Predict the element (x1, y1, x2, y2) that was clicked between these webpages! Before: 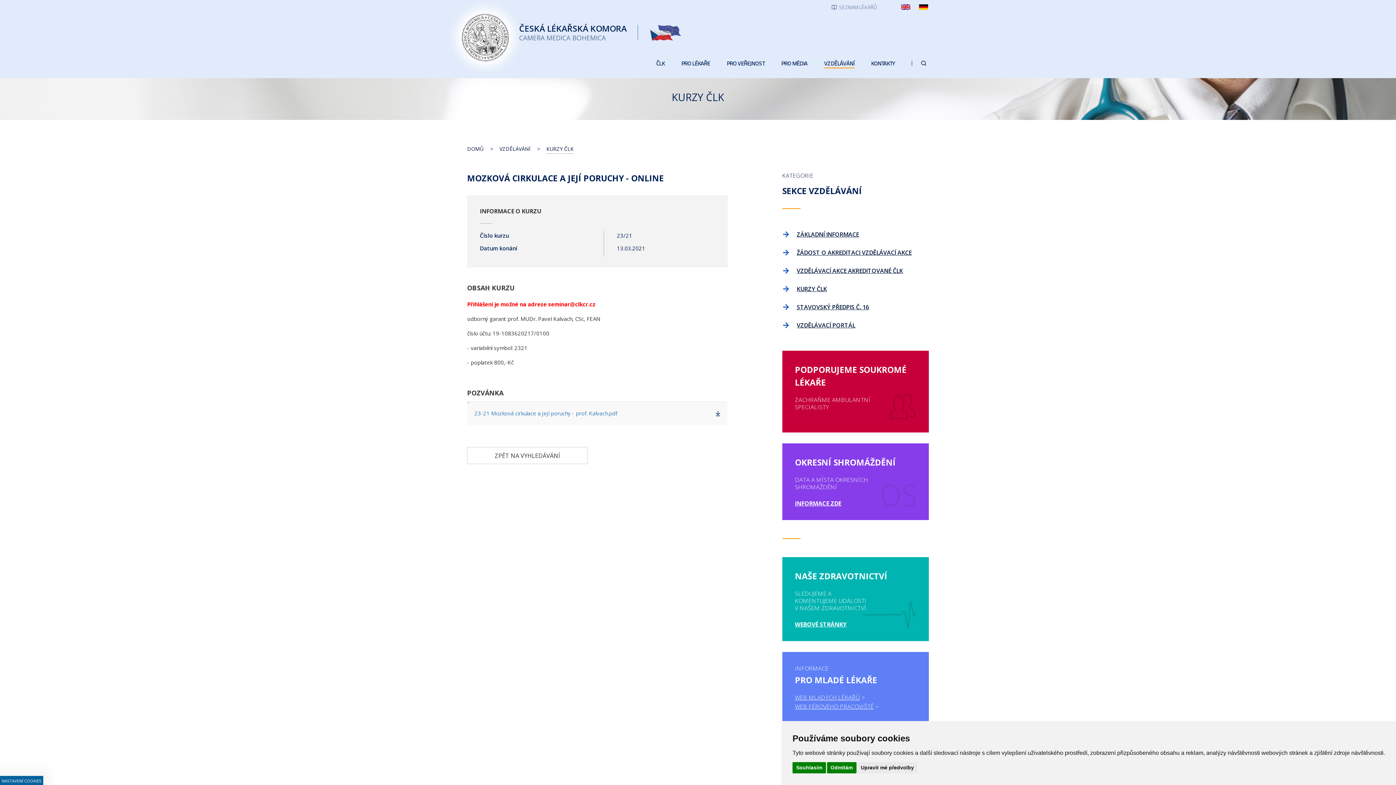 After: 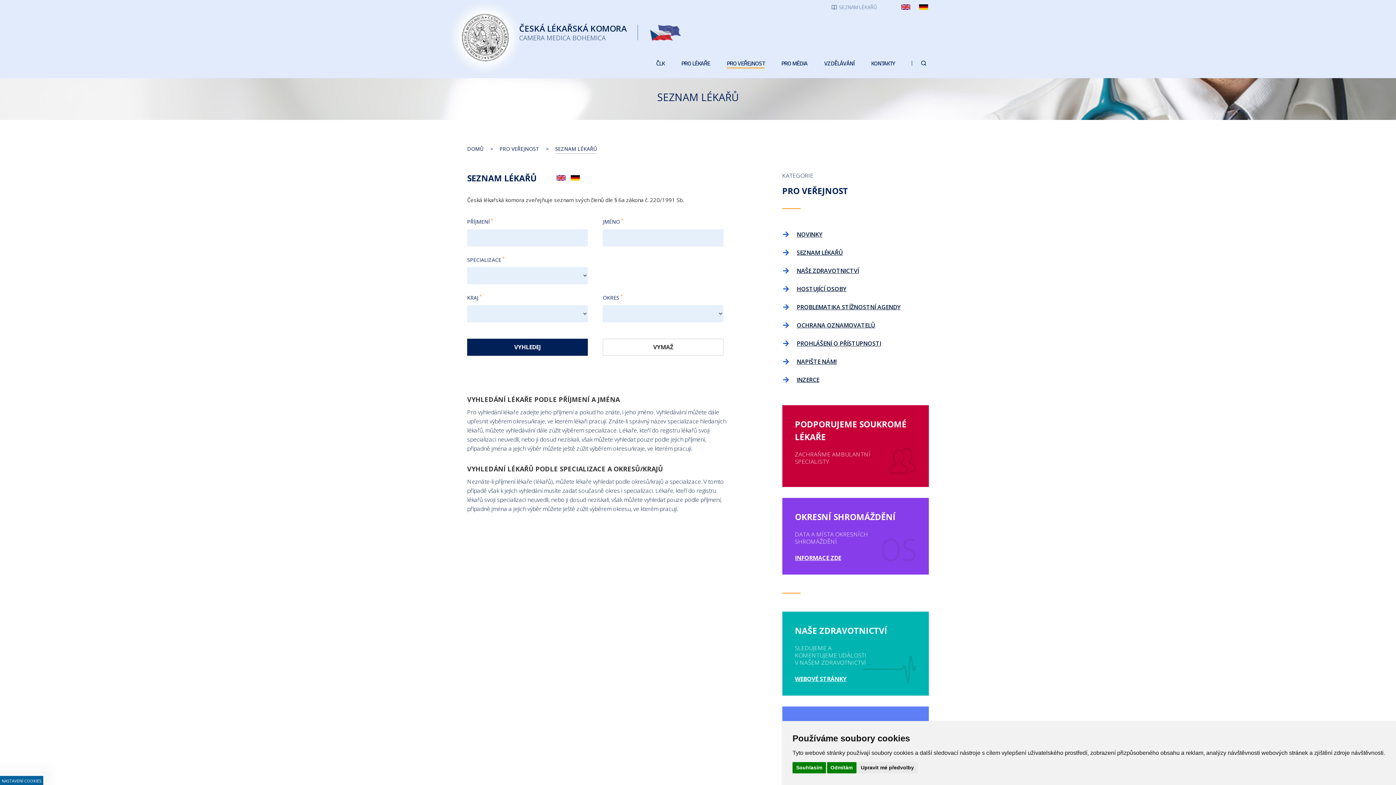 Action: bbox: (718, 56, 772, 70) label: PRO VEŘEJNOST